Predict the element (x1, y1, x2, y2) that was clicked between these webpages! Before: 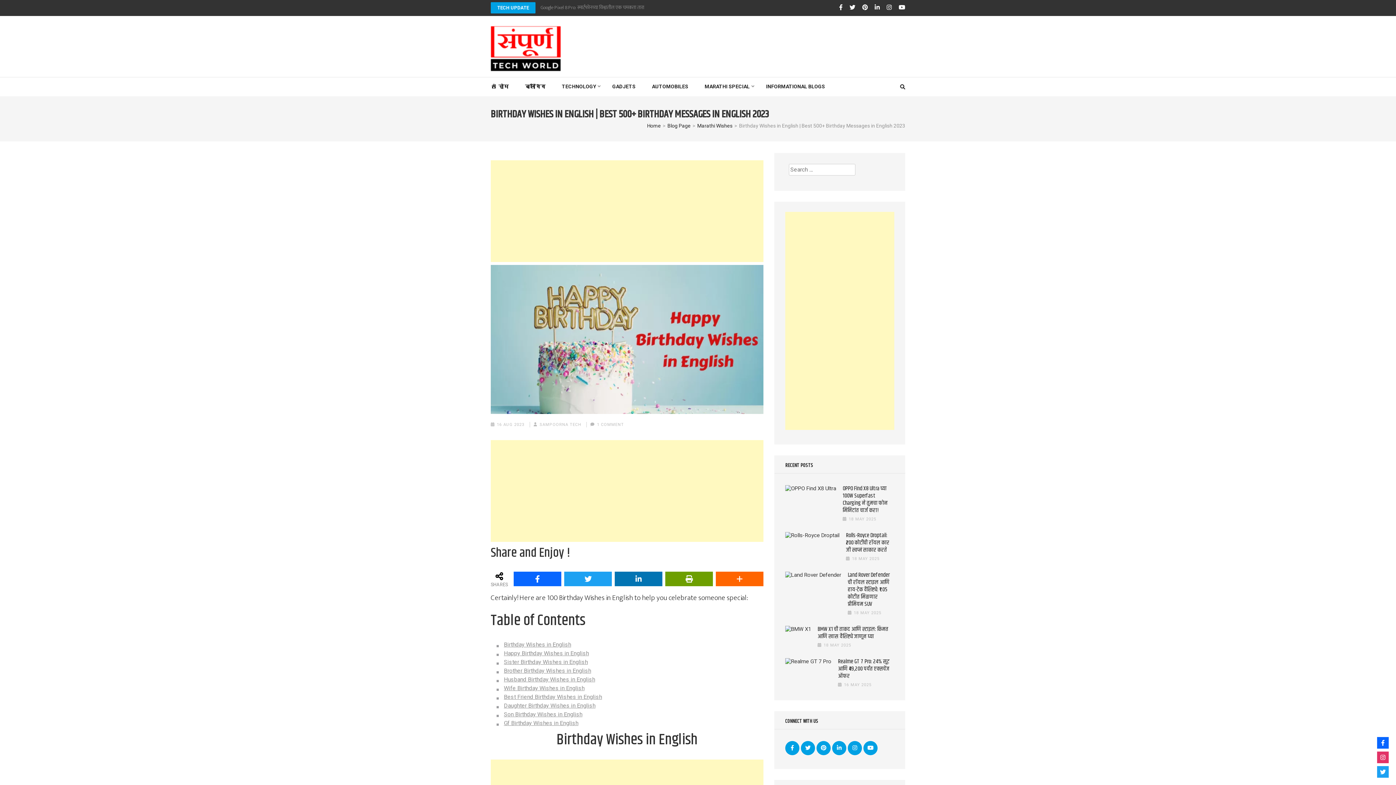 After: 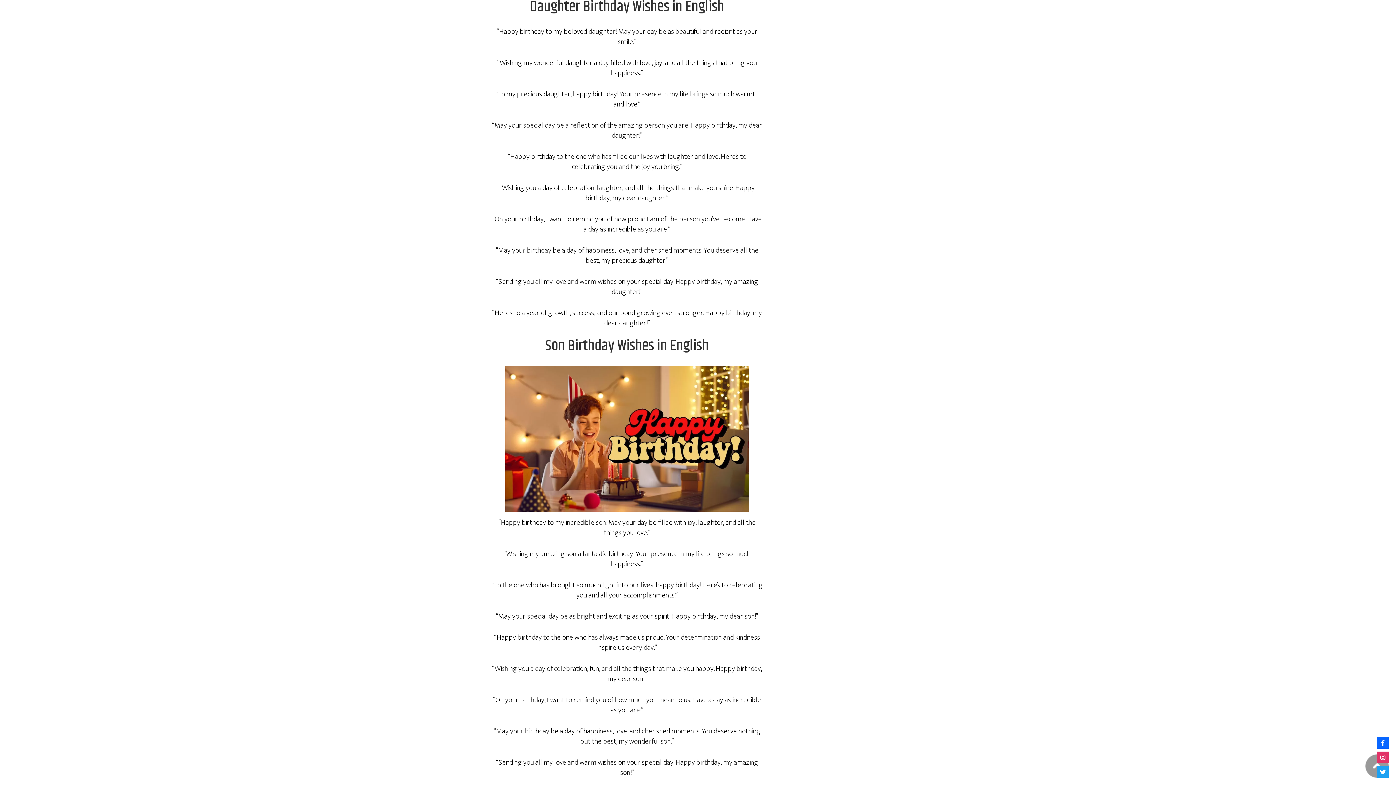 Action: bbox: (504, 702, 595, 709) label: Daughter Birthday Wishes in English